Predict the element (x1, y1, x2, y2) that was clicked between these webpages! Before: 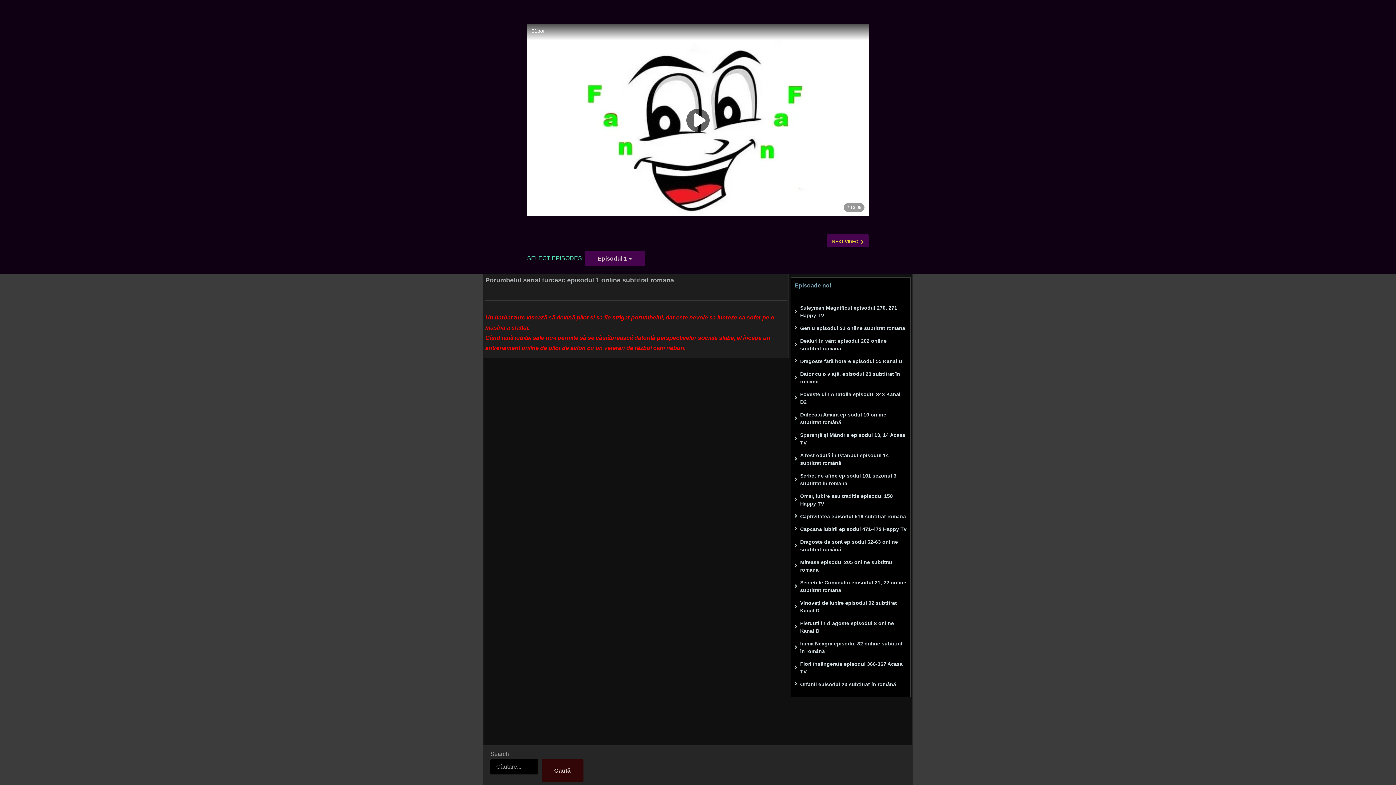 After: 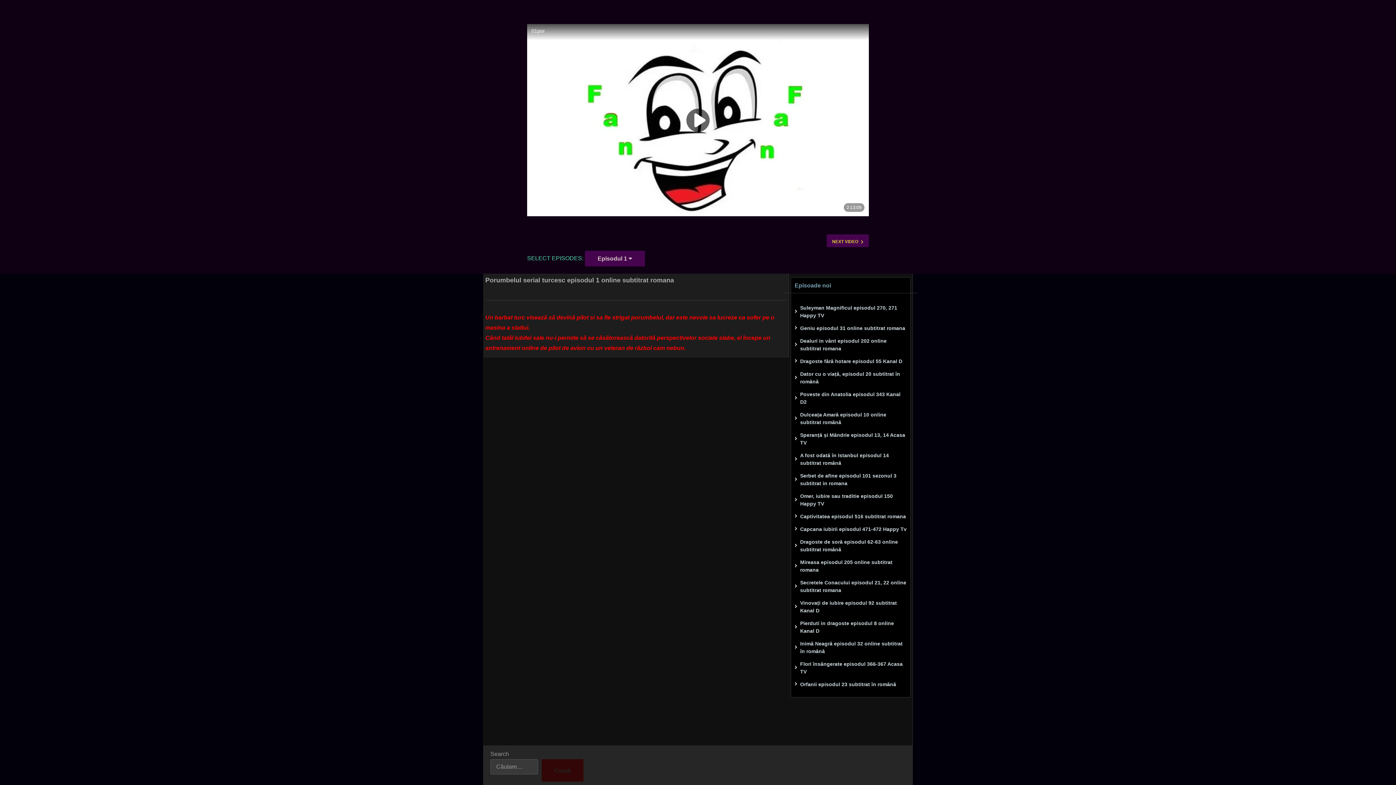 Action: bbox: (541, 759, 583, 782) label: Caută